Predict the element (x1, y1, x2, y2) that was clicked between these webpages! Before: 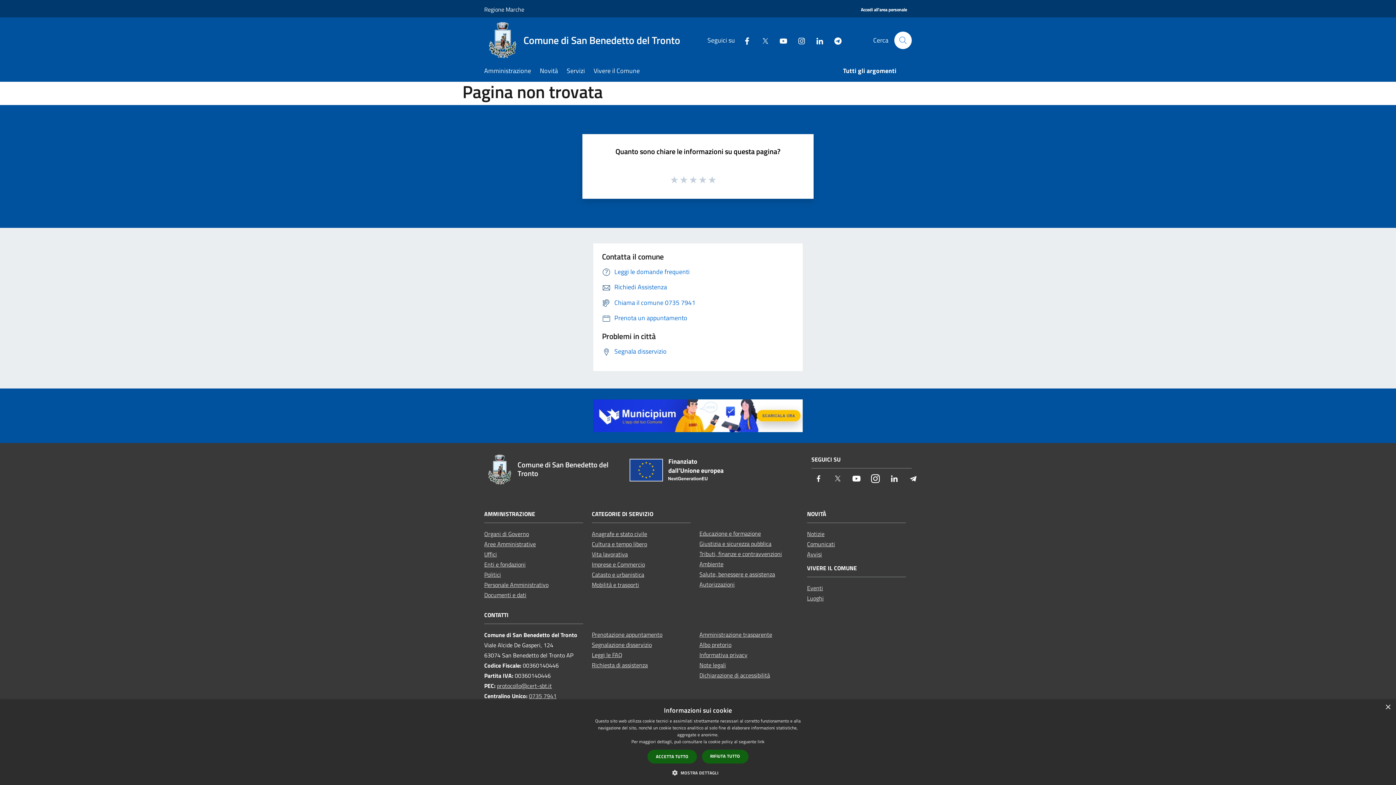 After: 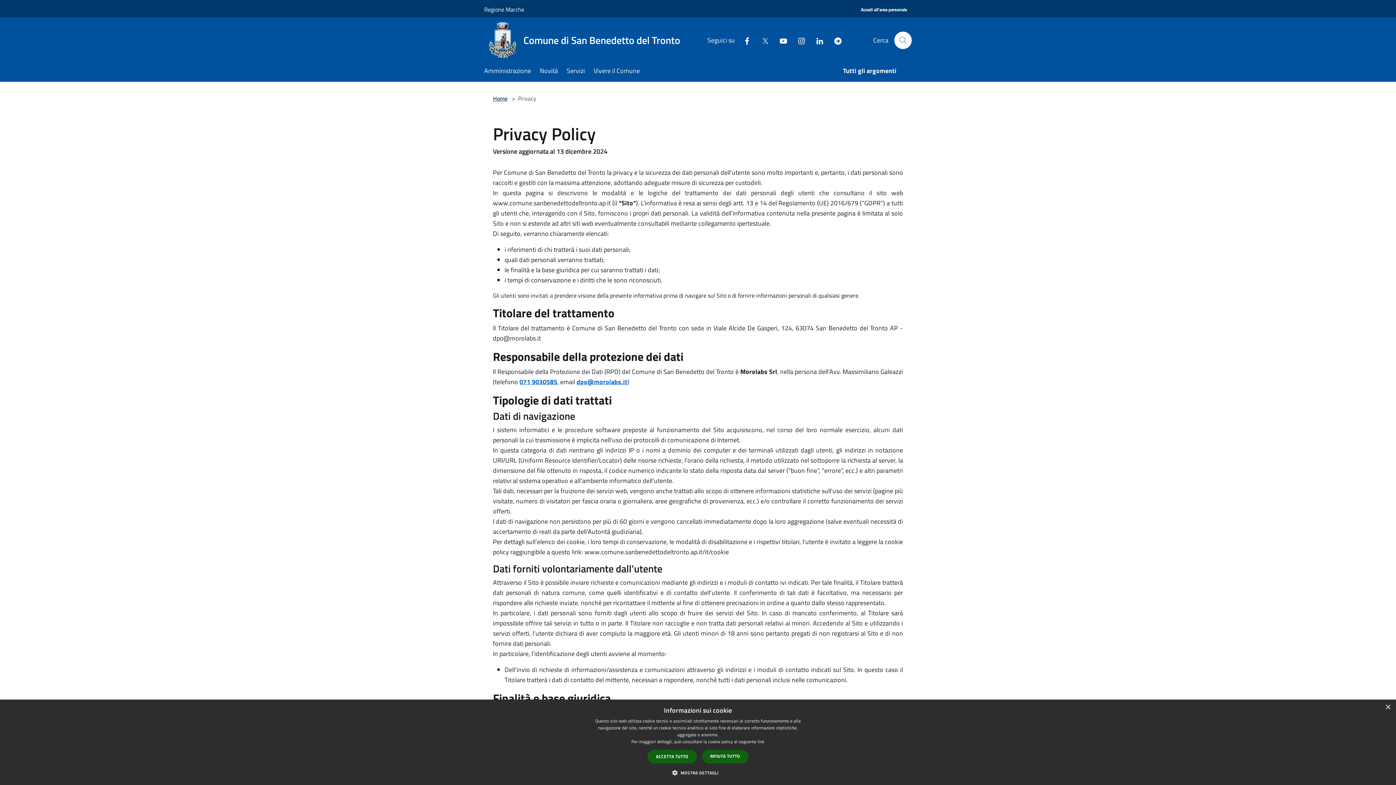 Action: label: Informativa privacy bbox: (699, 650, 747, 659)